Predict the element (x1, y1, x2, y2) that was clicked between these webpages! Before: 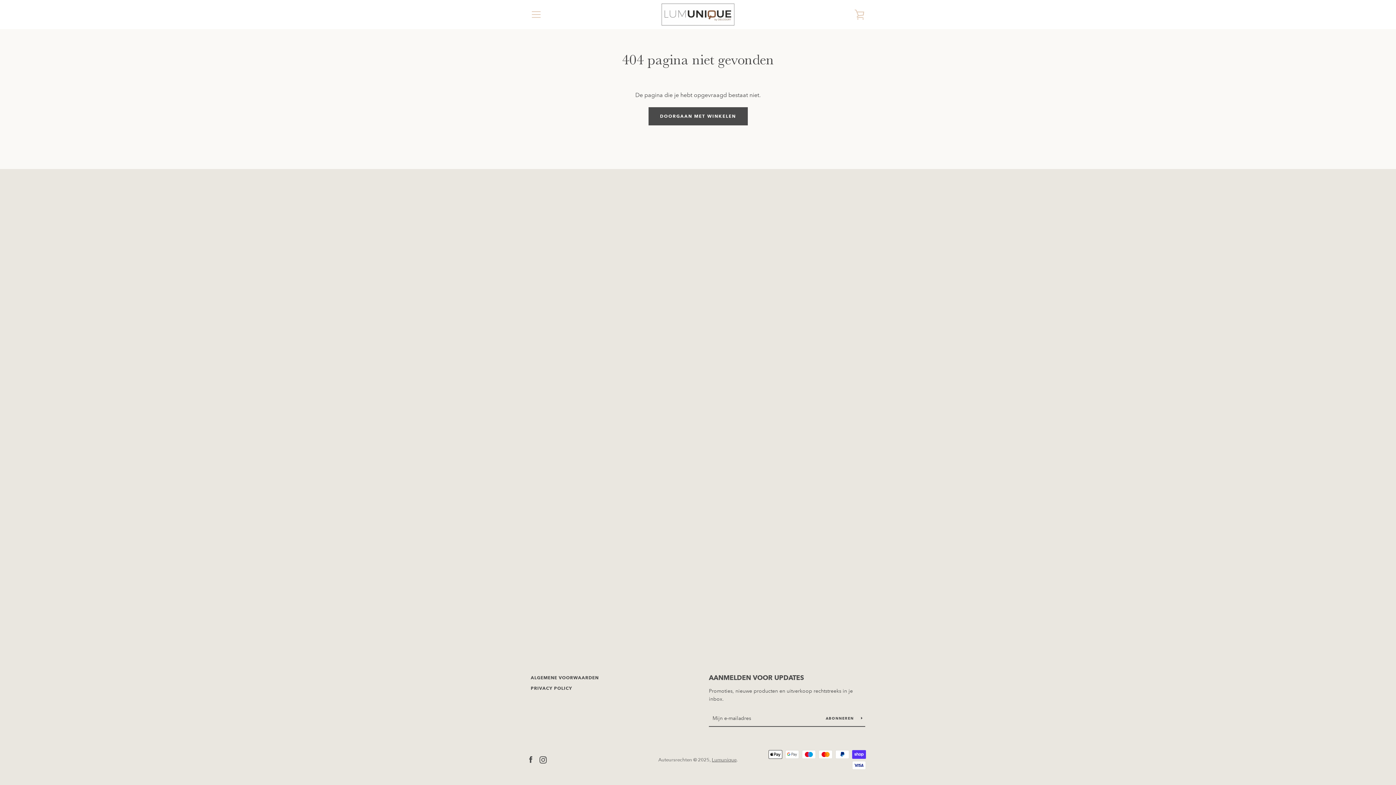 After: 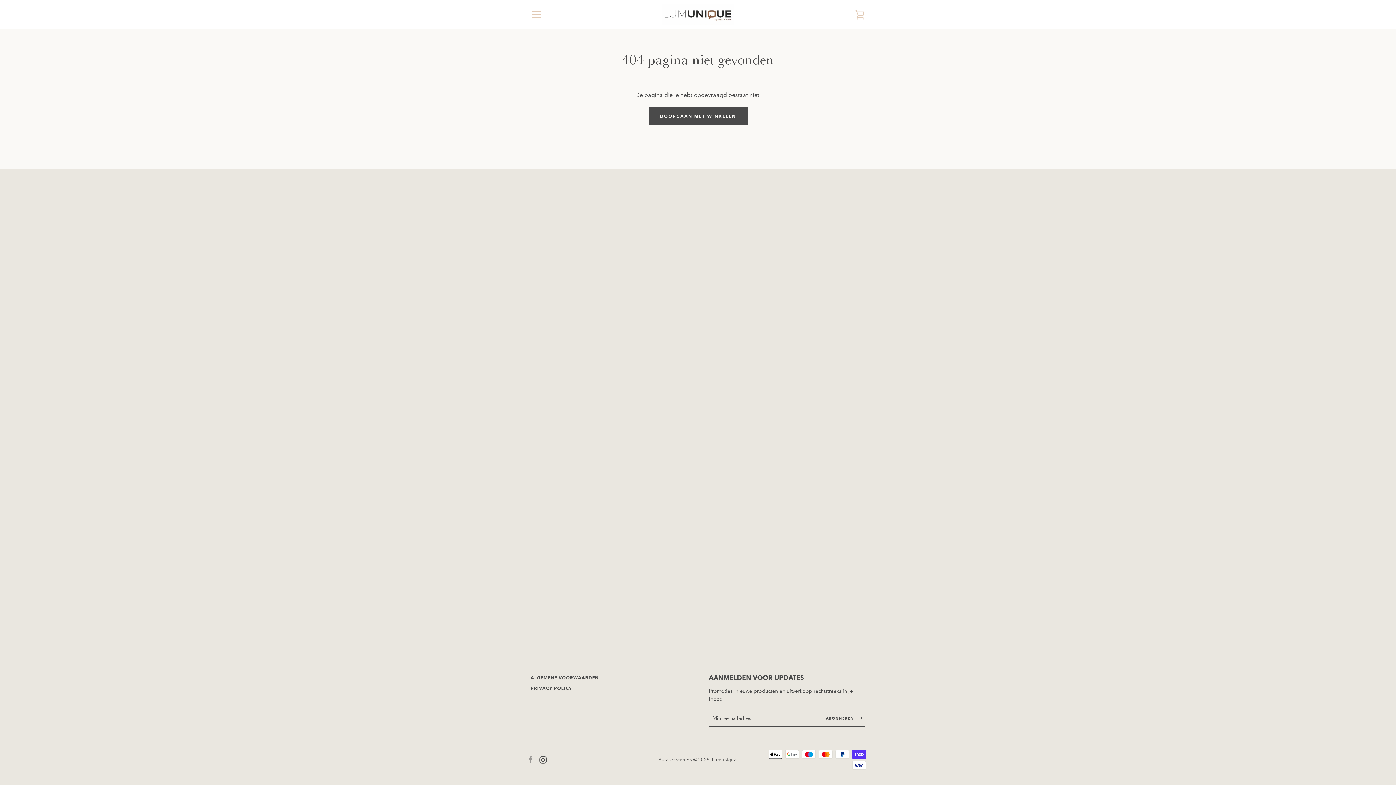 Action: label: Facebook bbox: (527, 756, 534, 763)